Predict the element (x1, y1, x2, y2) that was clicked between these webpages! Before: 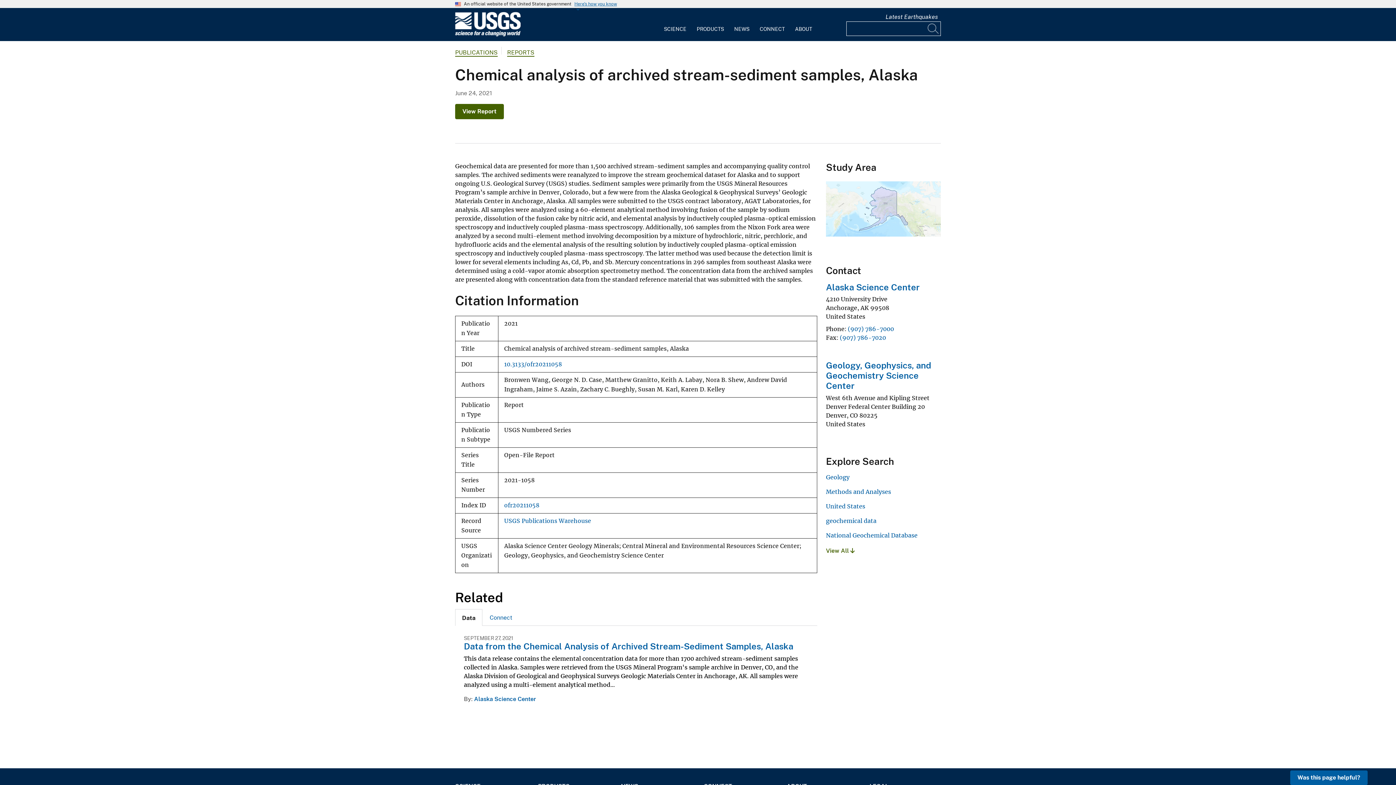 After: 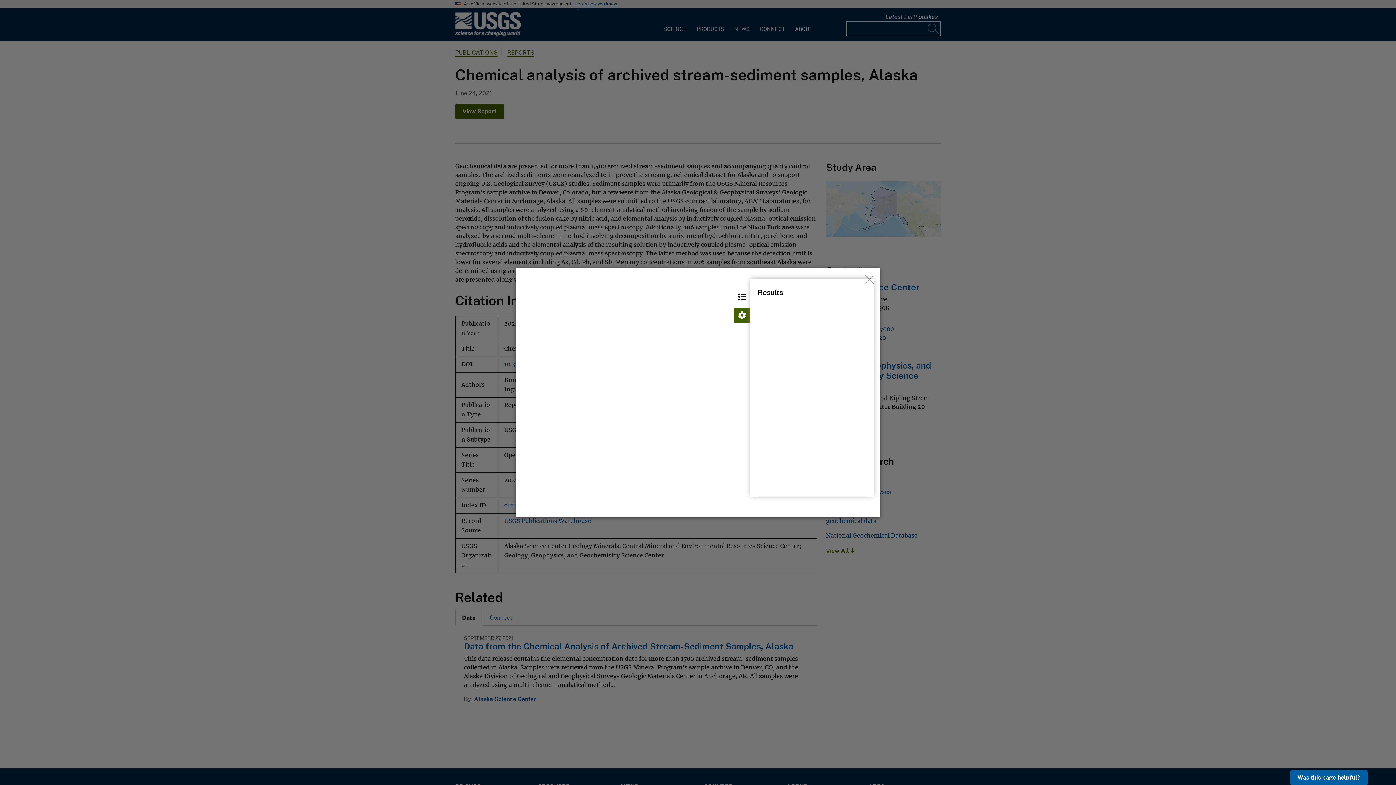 Action: bbox: (826, 231, 941, 238)